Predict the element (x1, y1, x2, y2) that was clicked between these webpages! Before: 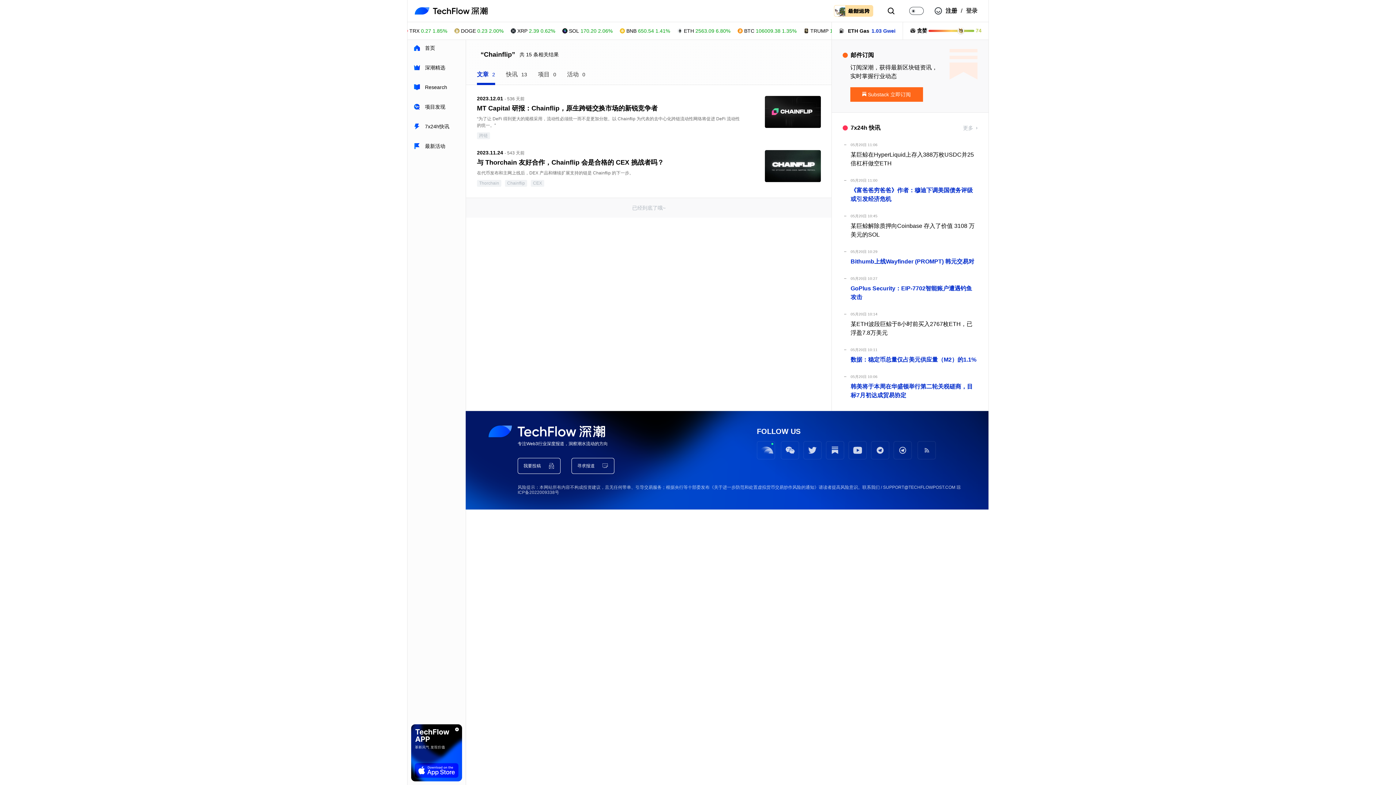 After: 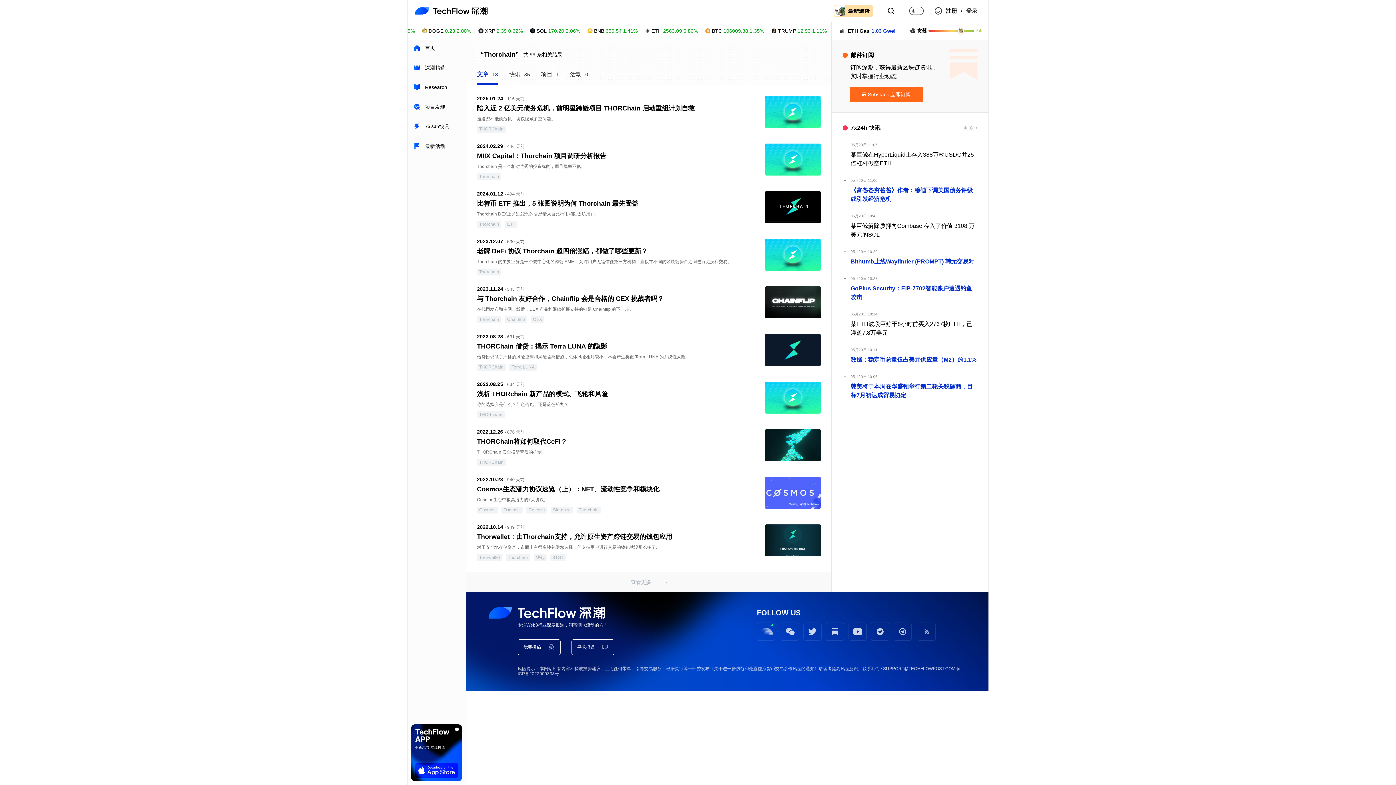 Action: bbox: (477, 180, 501, 186) label: Thorchain